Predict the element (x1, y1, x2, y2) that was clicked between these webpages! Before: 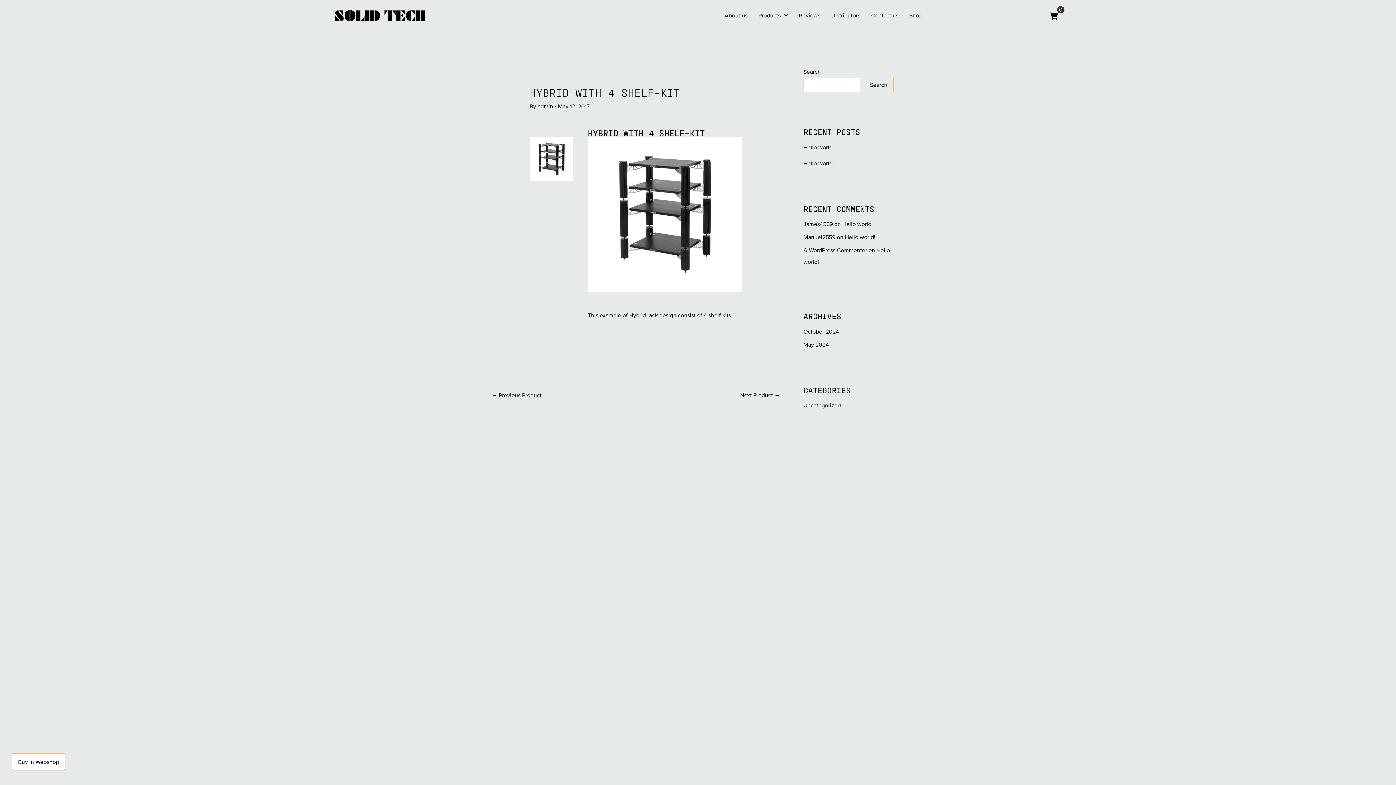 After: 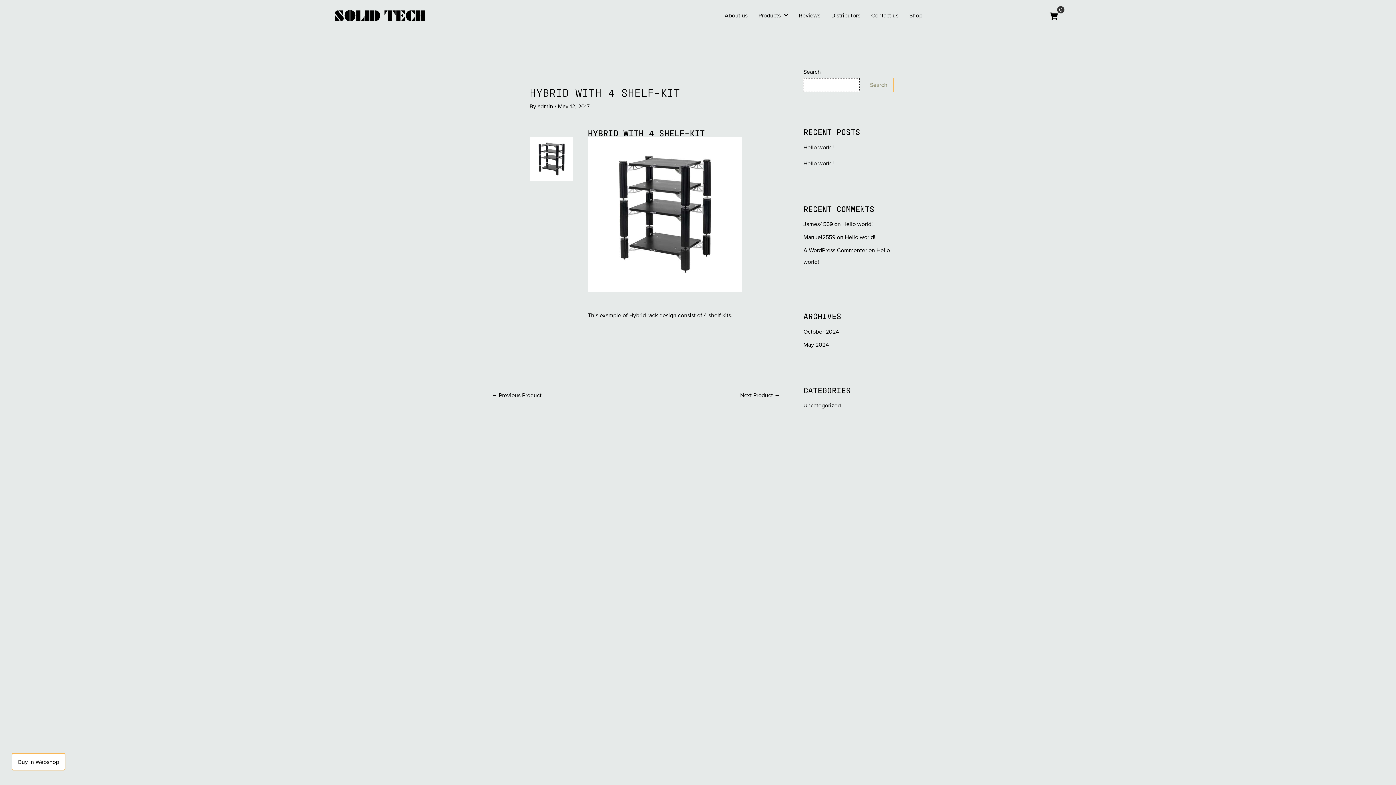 Action: label: Search bbox: (864, 77, 893, 92)